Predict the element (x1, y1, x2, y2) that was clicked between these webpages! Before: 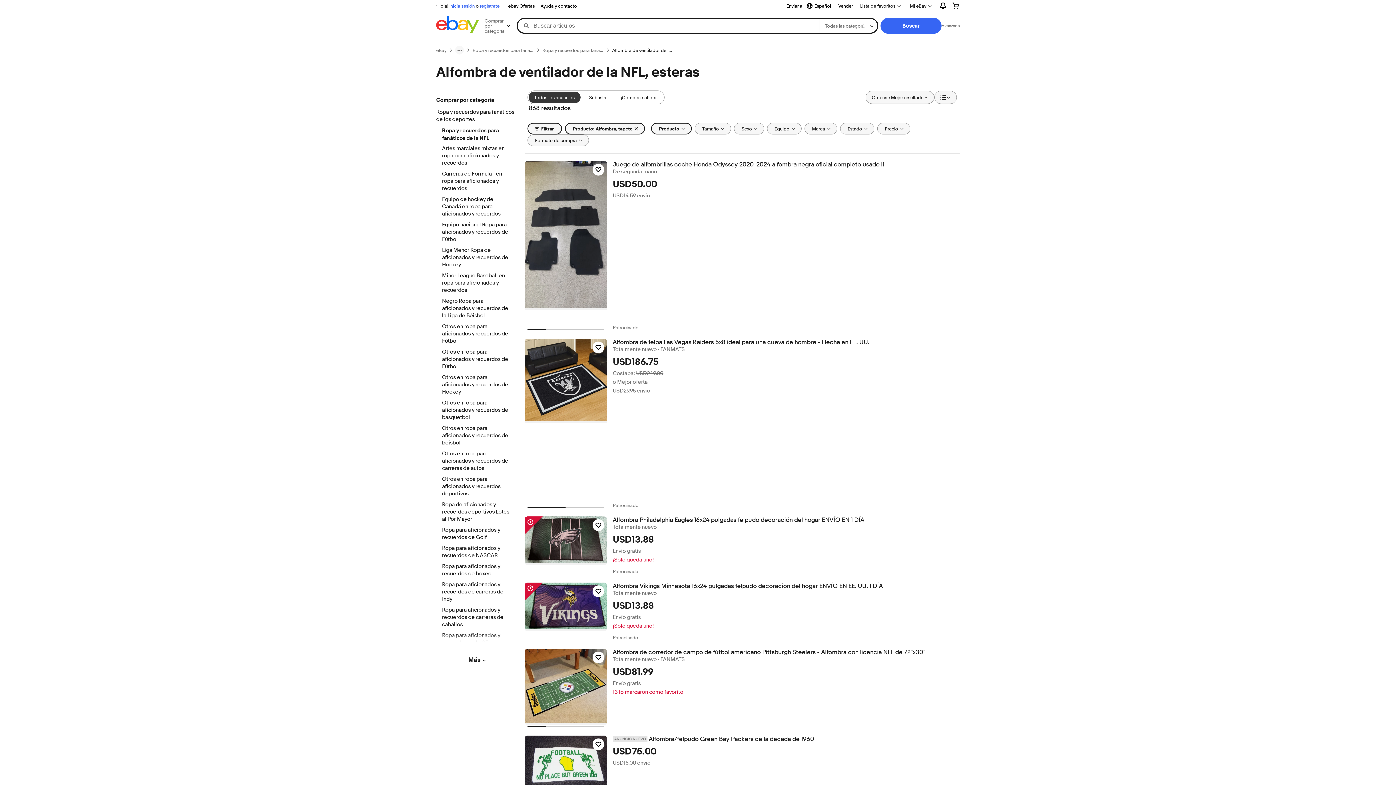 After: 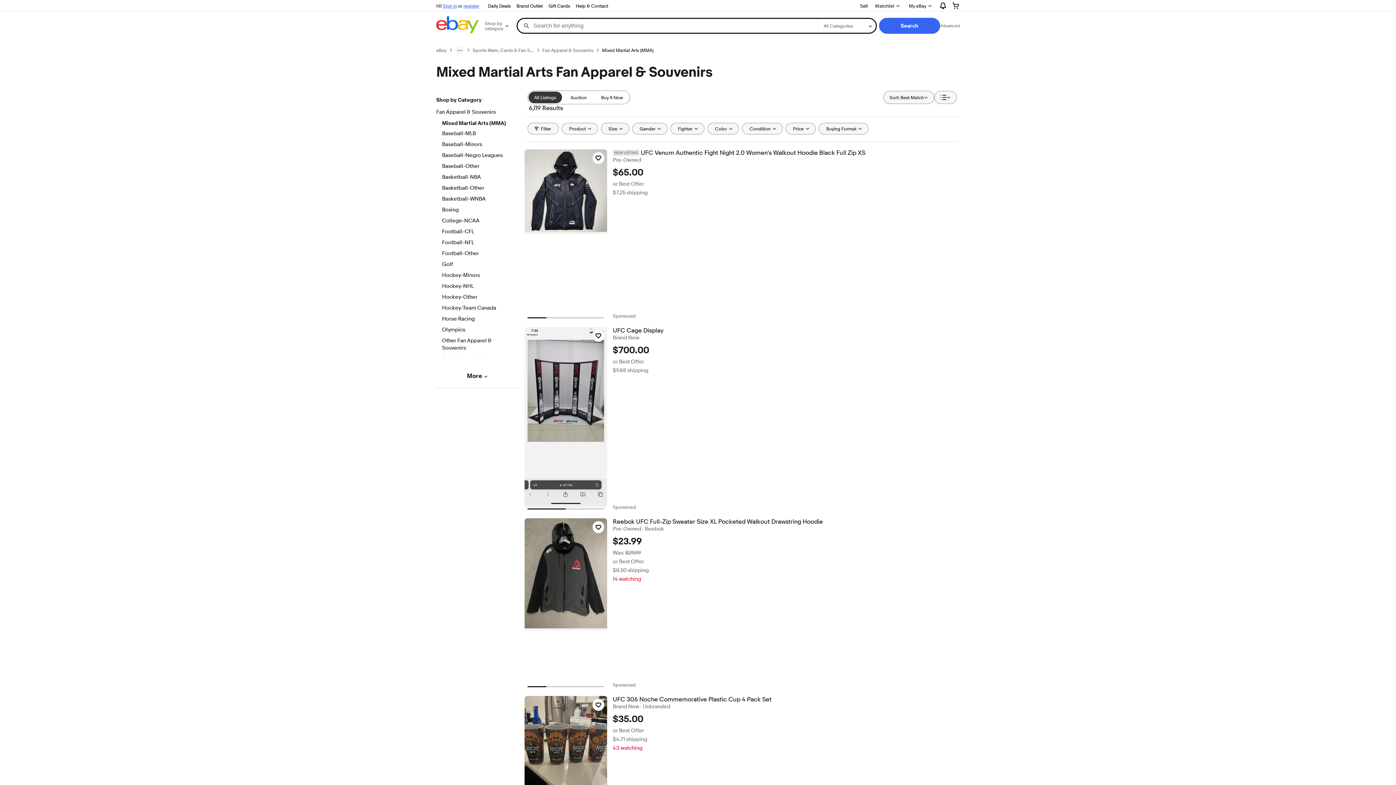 Action: label: Artes marciales mixtas en ropa para aficionados y recuerdos bbox: (442, 145, 512, 167)